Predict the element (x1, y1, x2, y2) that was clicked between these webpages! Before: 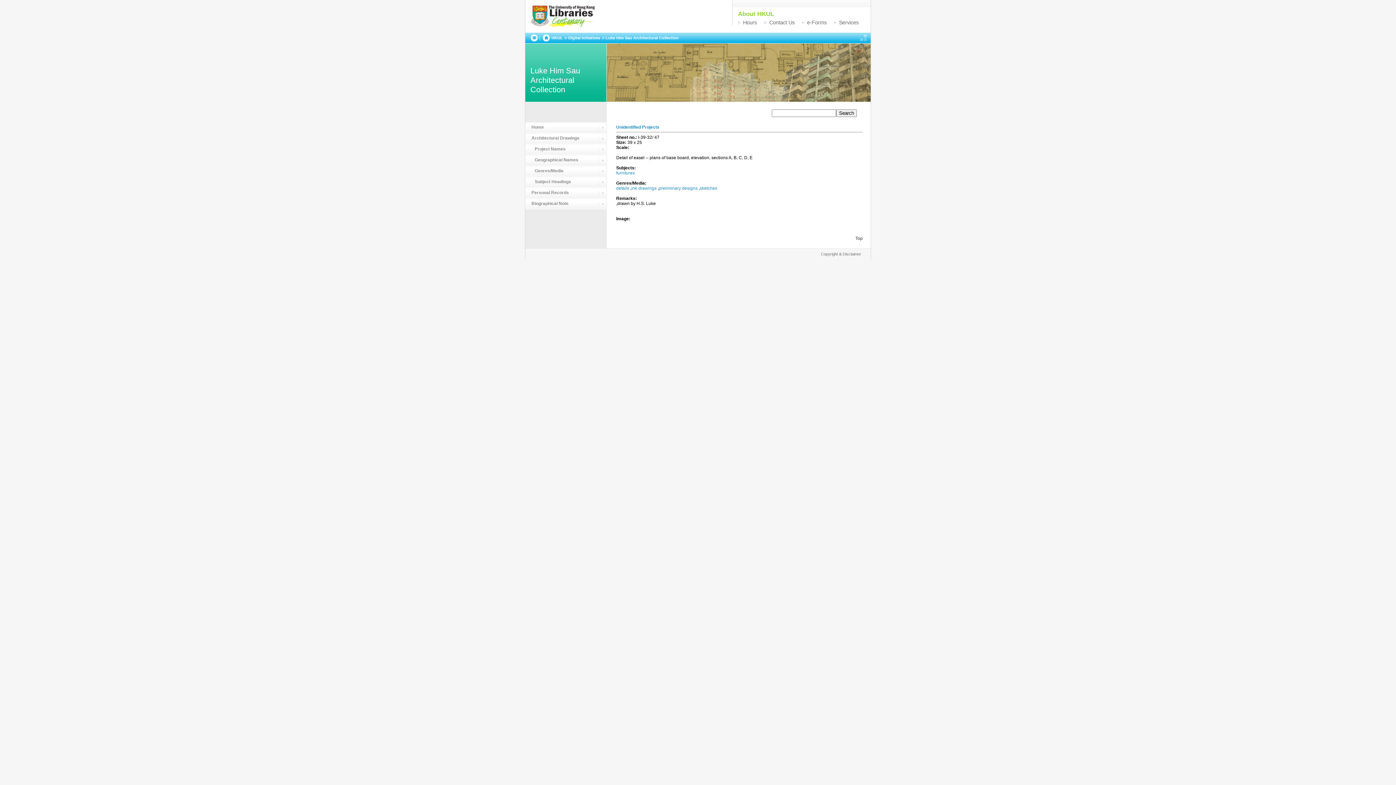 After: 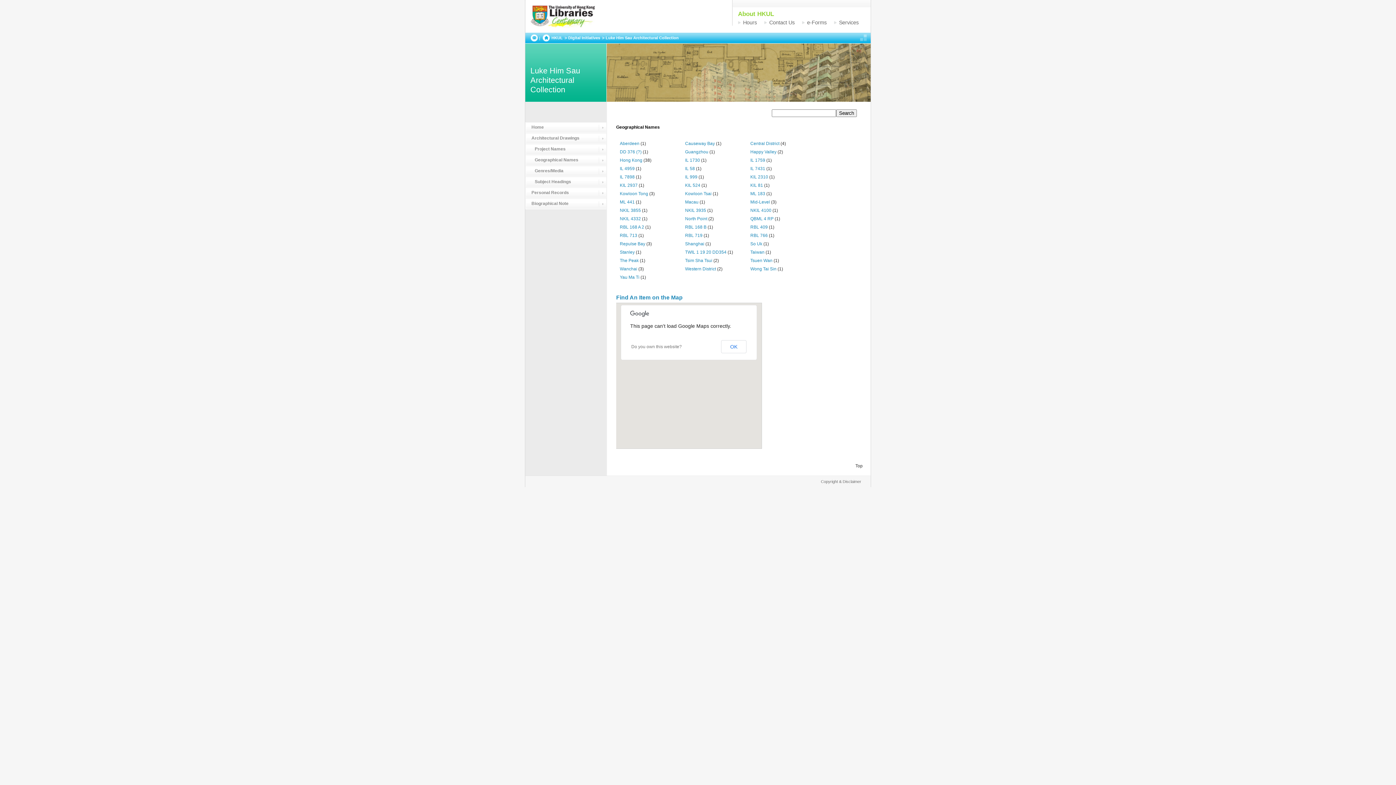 Action: label:    Geographical Names bbox: (525, 154, 606, 165)